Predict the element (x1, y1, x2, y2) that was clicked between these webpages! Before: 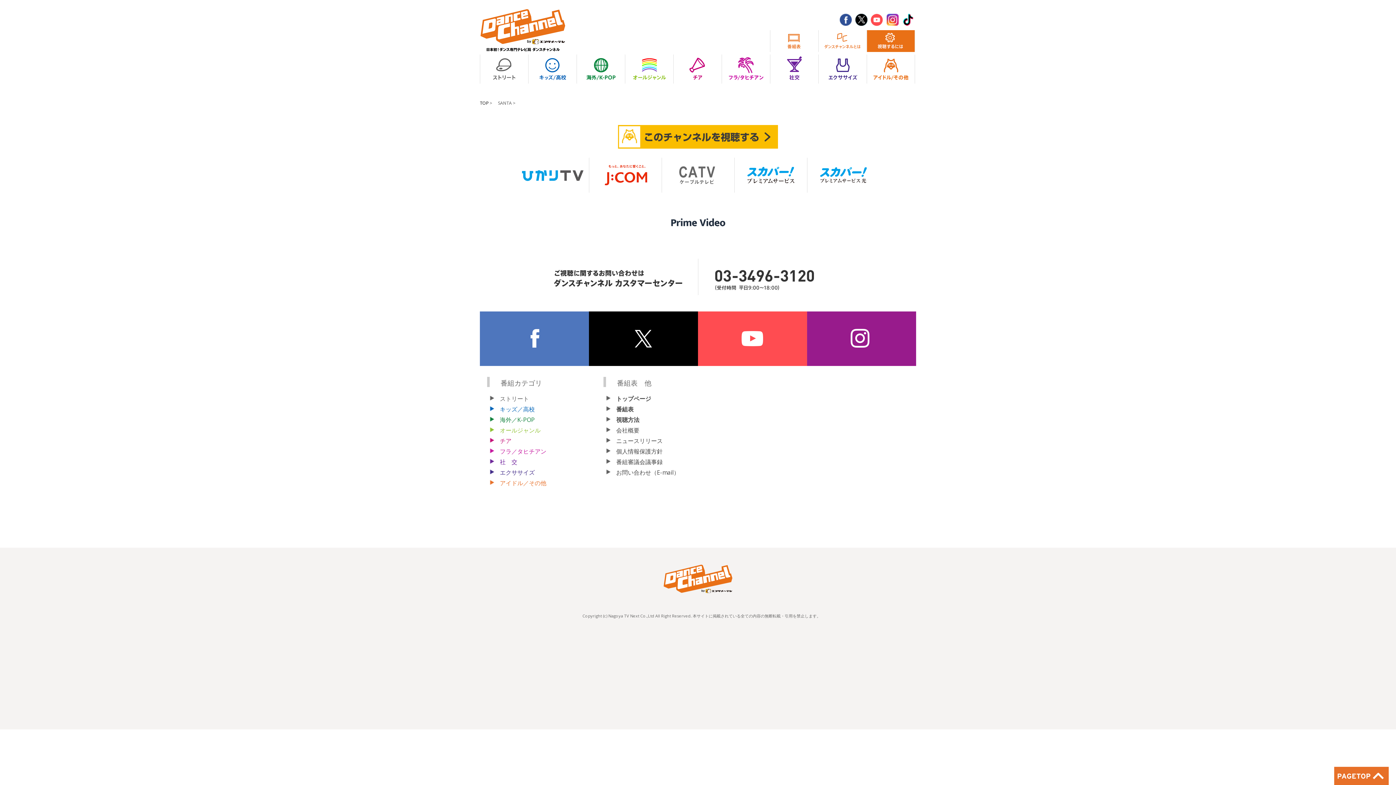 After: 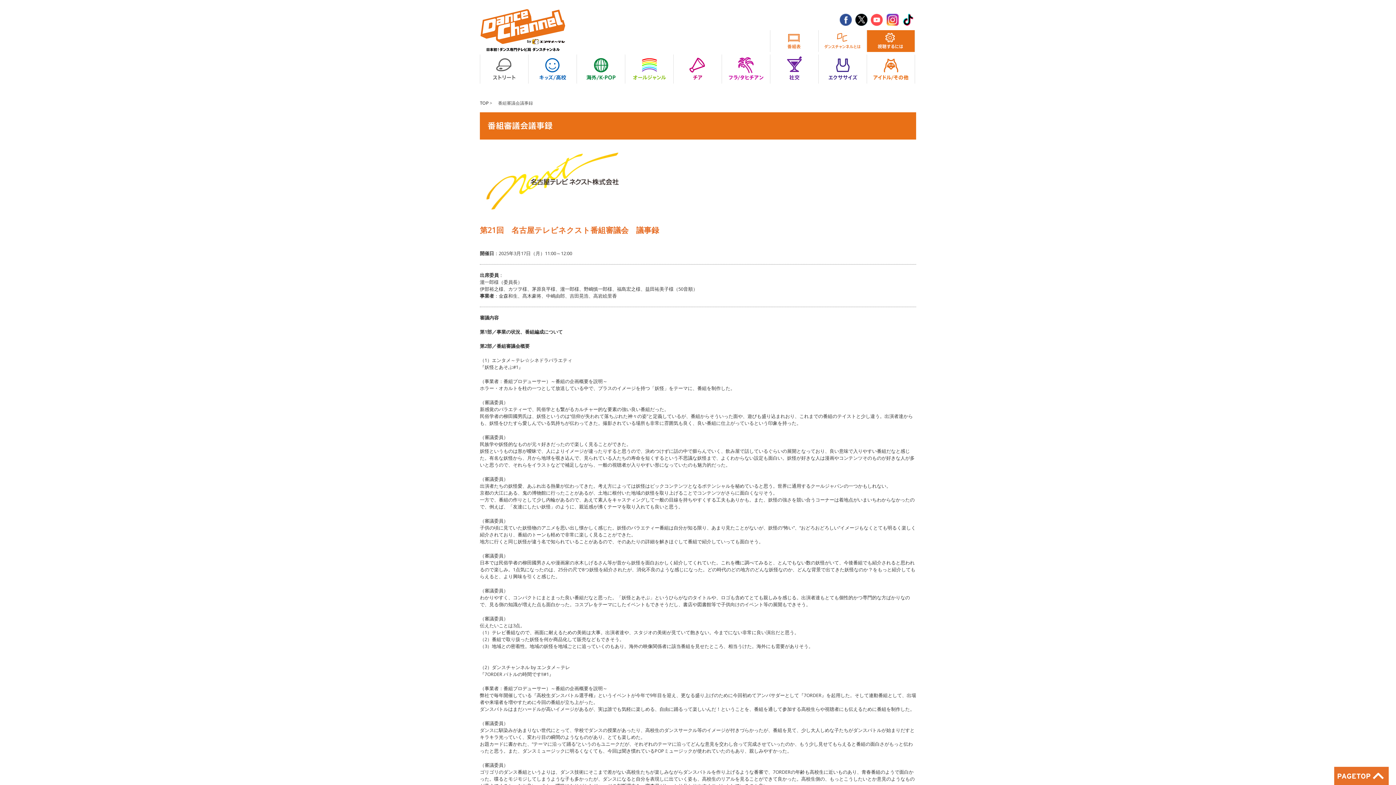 Action: label: 番組審議会議事録 bbox: (616, 458, 662, 466)